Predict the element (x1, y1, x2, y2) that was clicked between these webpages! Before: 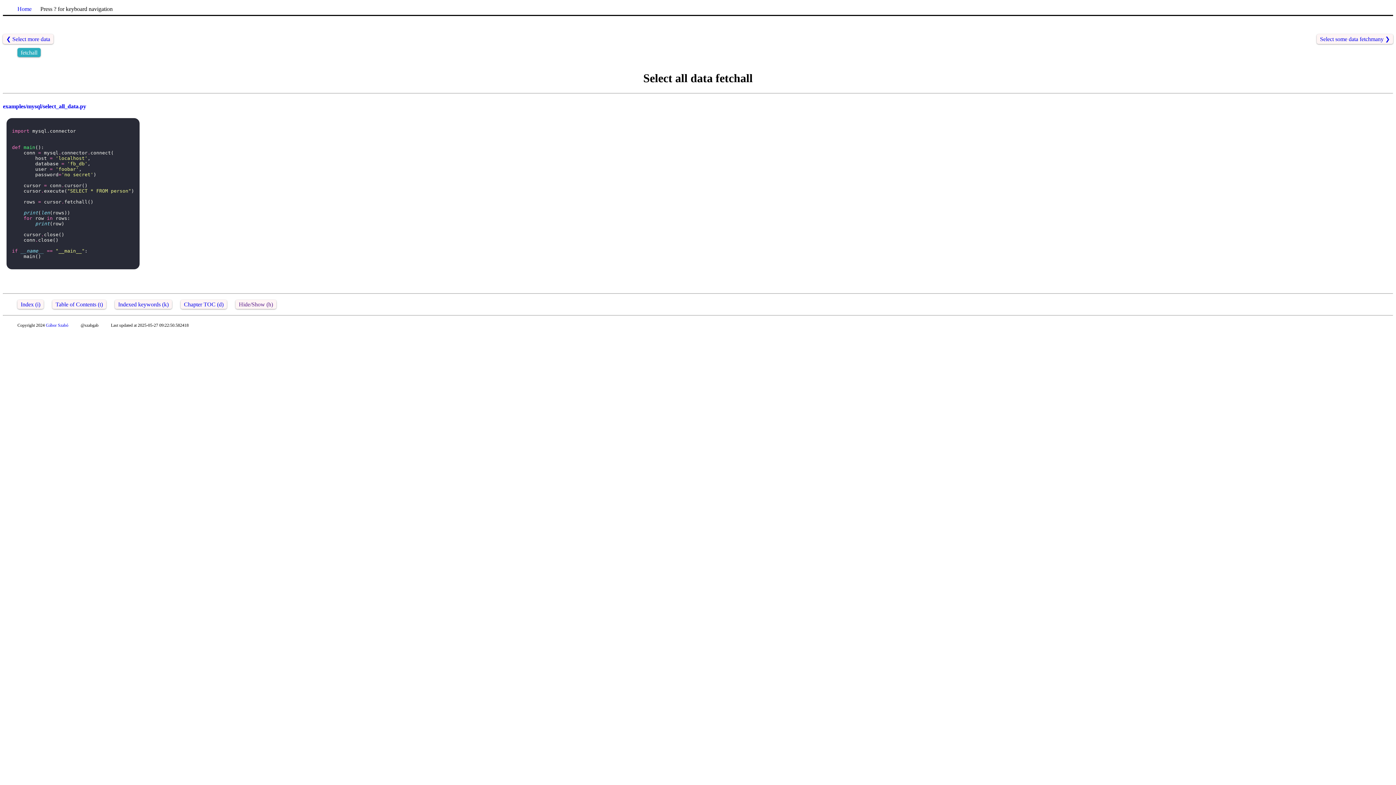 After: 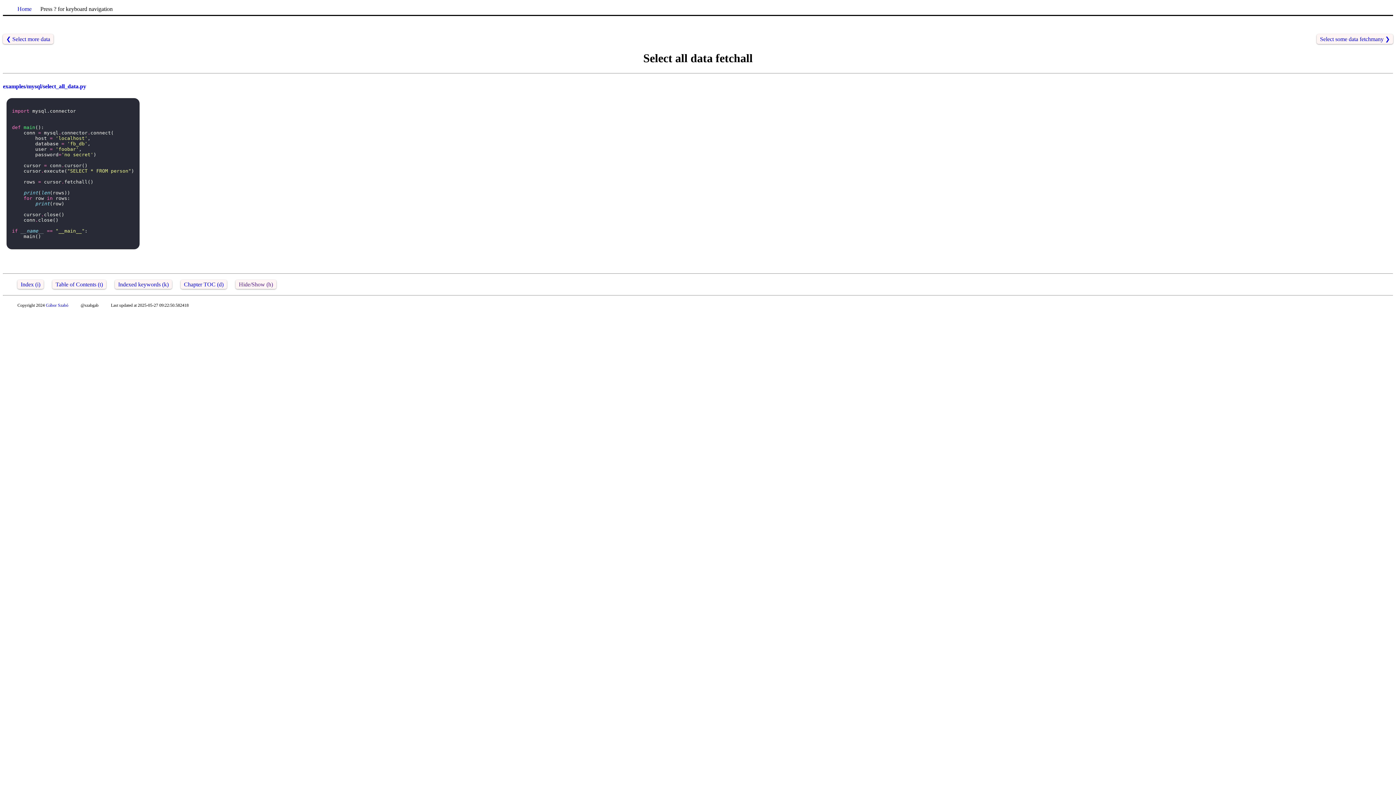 Action: bbox: (235, 299, 276, 309) label: Hide/Show (h)